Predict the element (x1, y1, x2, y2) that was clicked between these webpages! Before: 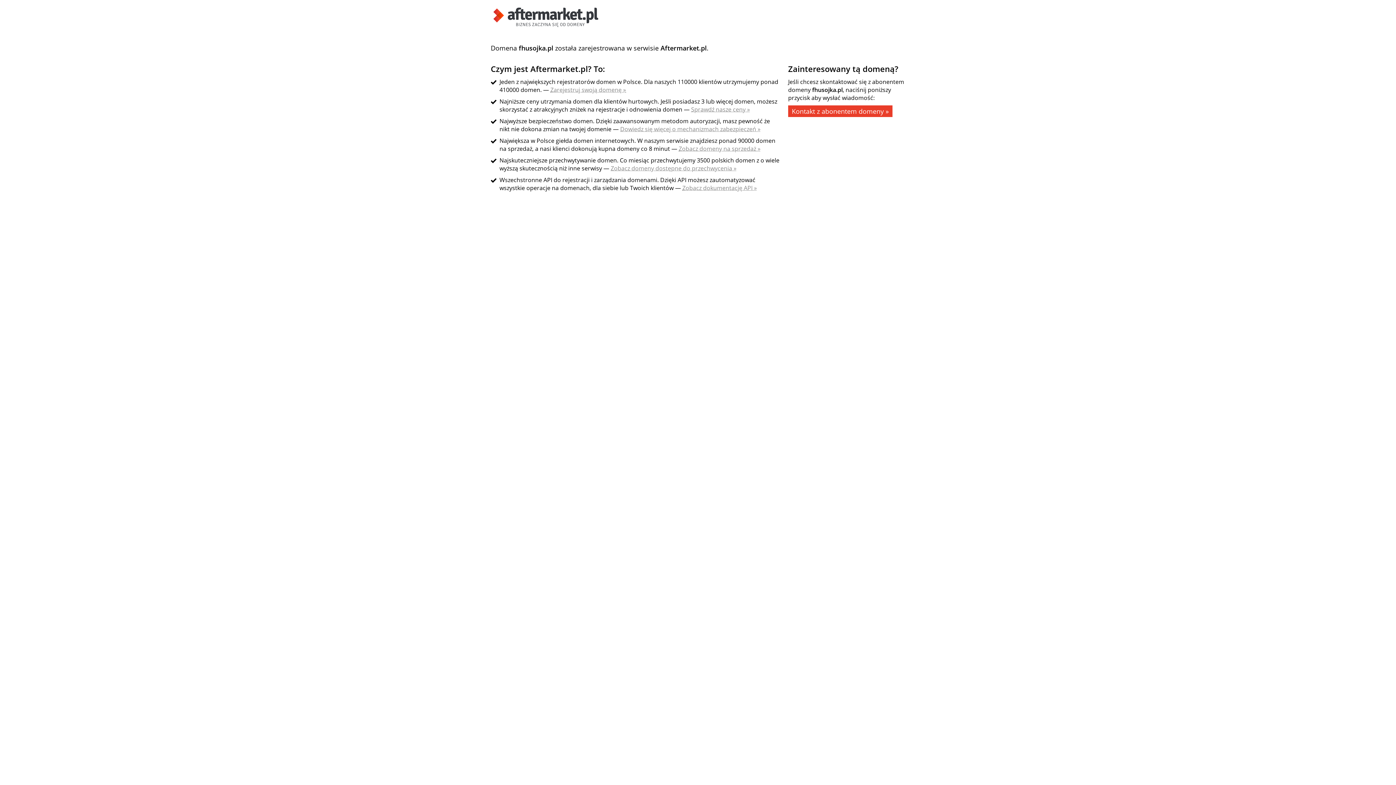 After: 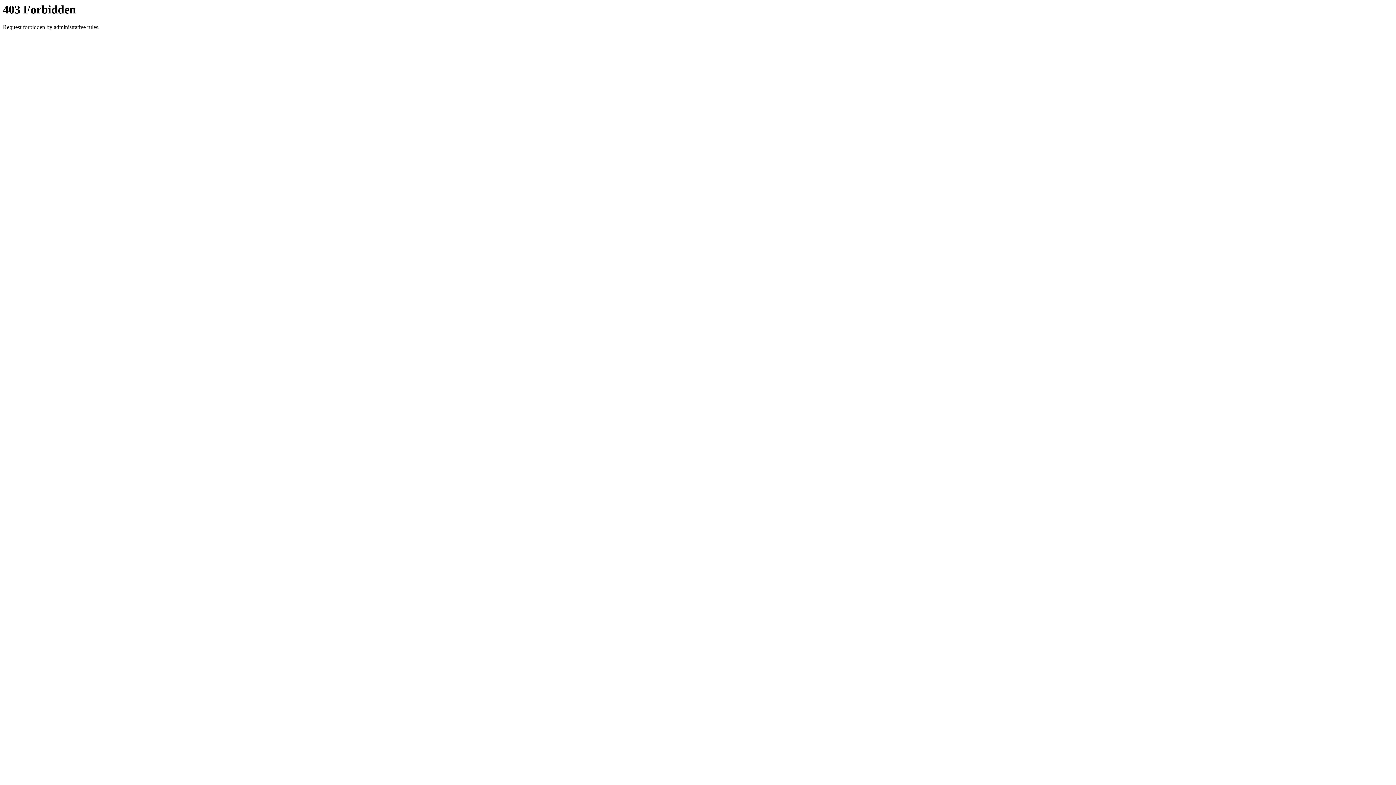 Action: label: Kontakt z abonentem domeny » bbox: (788, 105, 892, 117)